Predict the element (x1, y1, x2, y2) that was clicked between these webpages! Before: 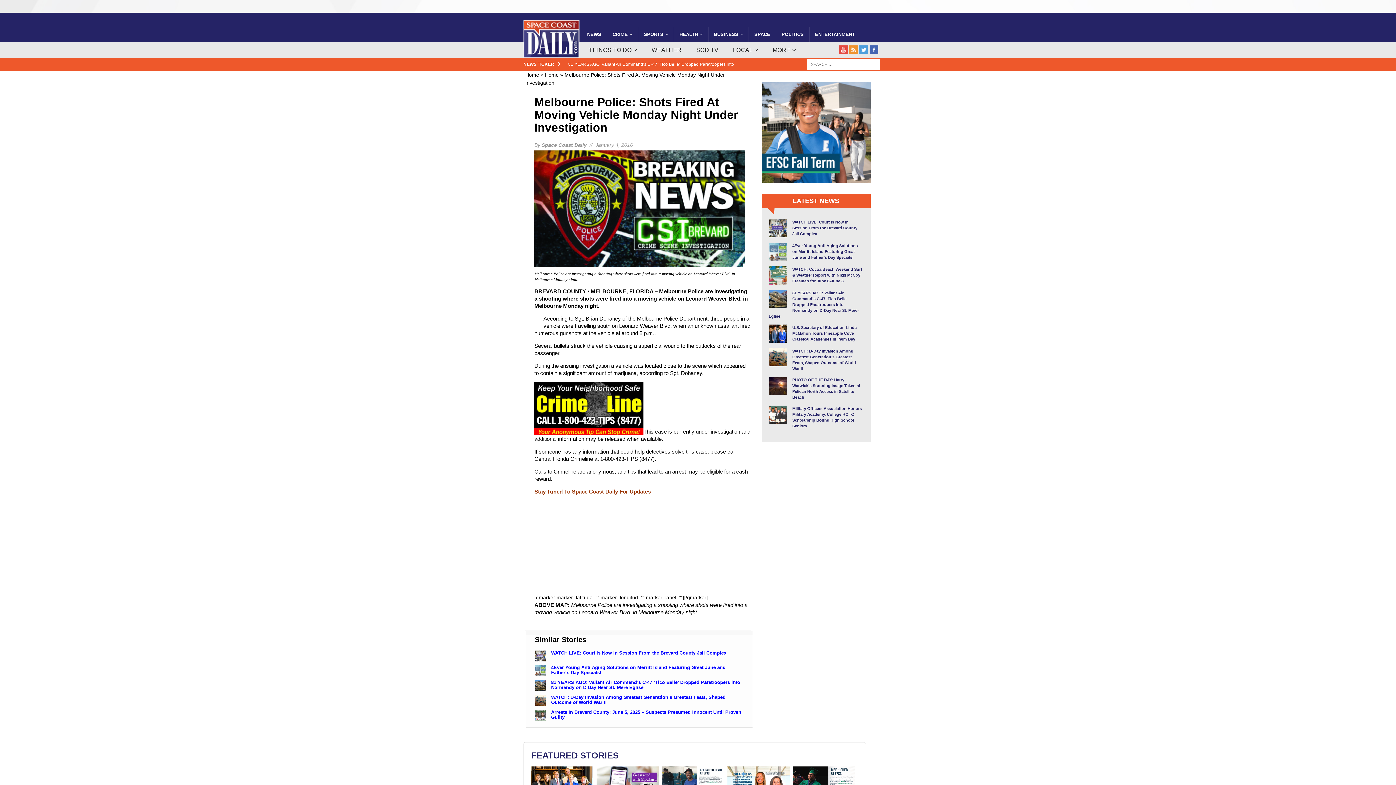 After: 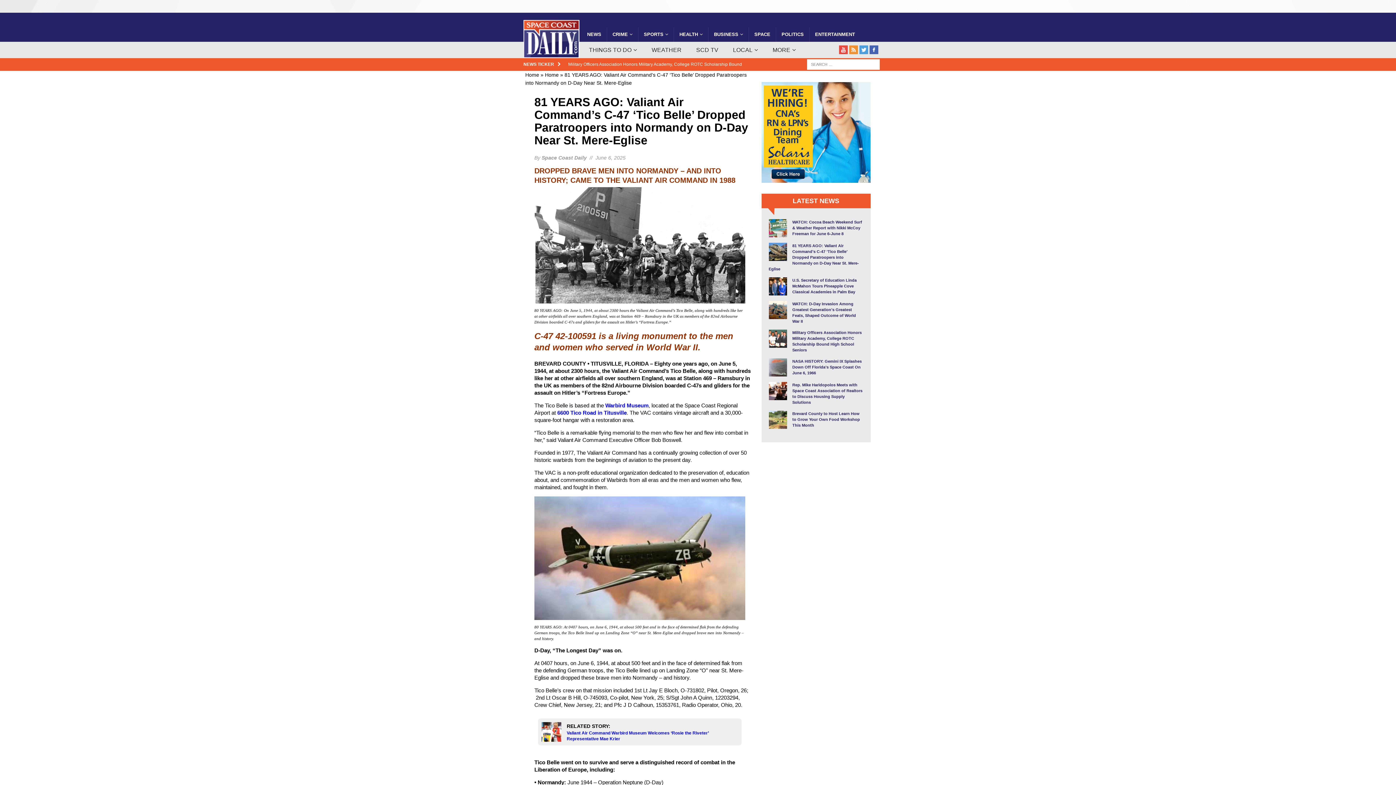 Action: bbox: (534, 676, 743, 690) label: 81 YEARS AGO: Valiant Air Command’s C-47 ‘Tico Belle’ Dropped Paratroopers into Normandy on D-Day Near St. Mere-Eglise